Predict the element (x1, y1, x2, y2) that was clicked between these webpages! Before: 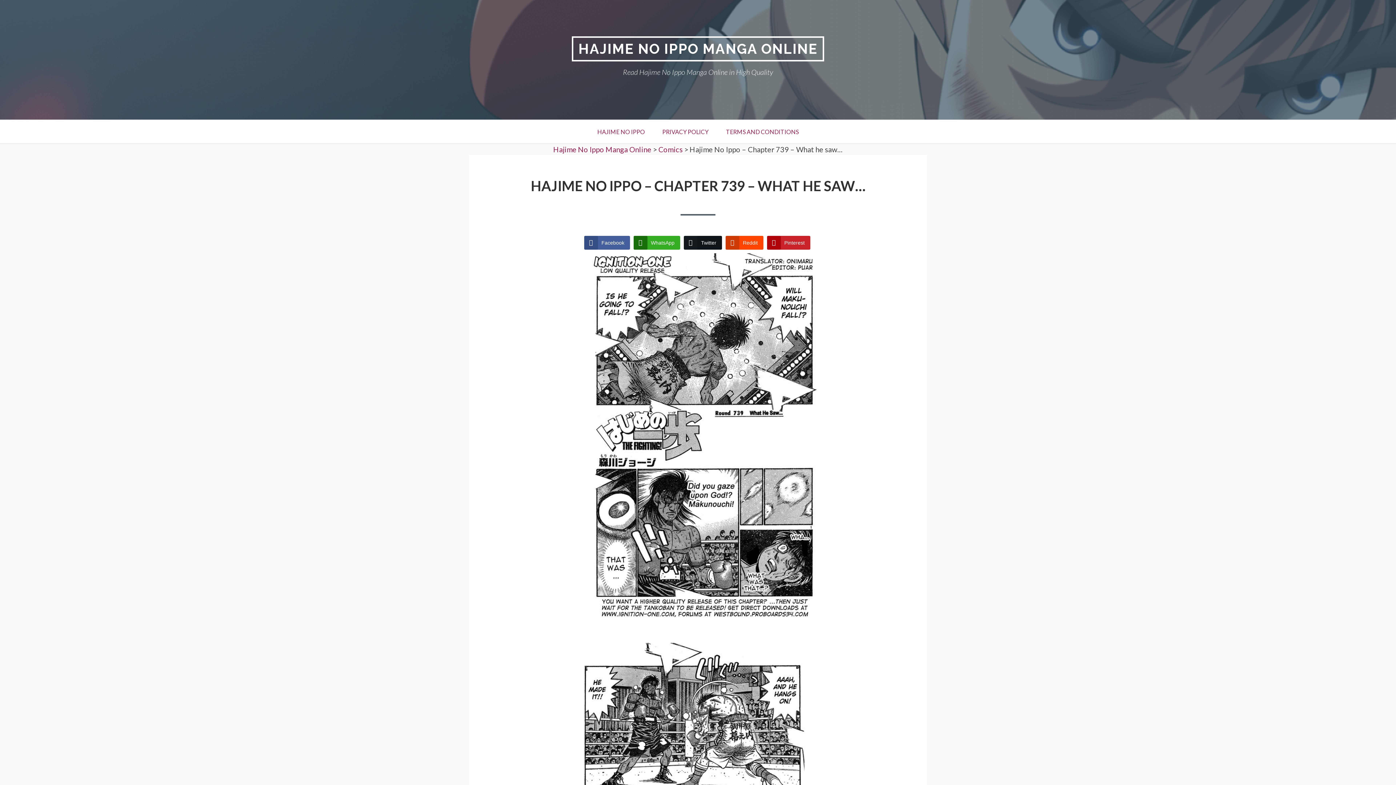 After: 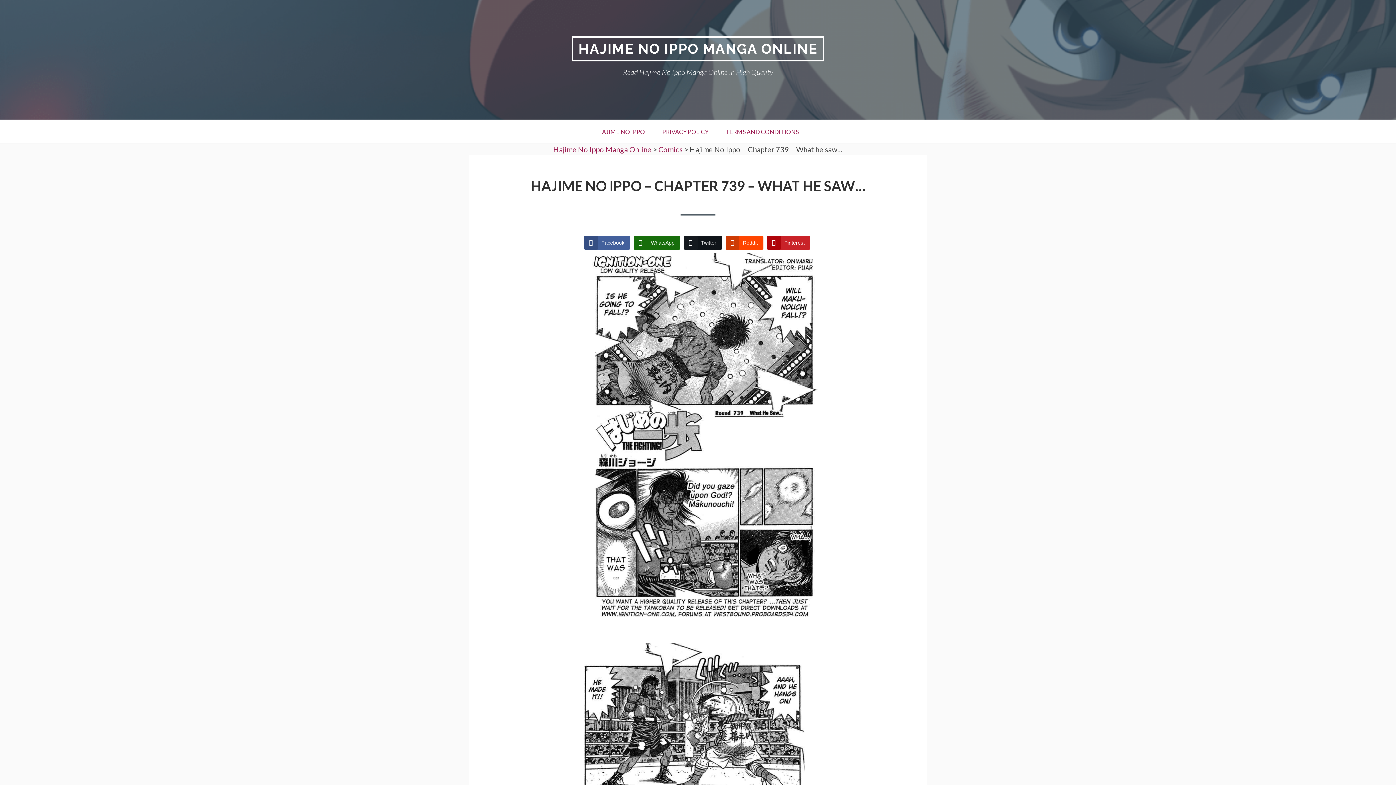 Action: label: WhatsApp Share bbox: (633, 235, 680, 249)